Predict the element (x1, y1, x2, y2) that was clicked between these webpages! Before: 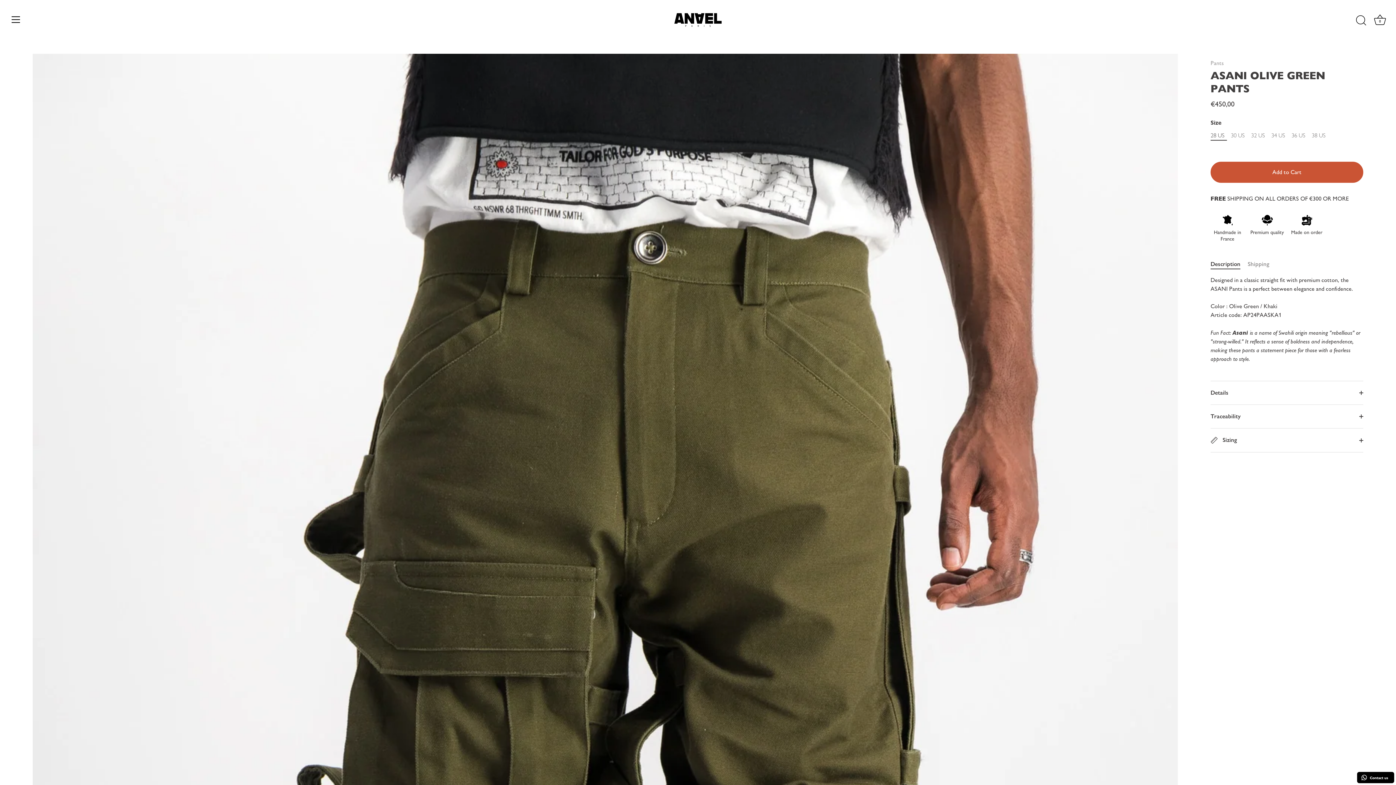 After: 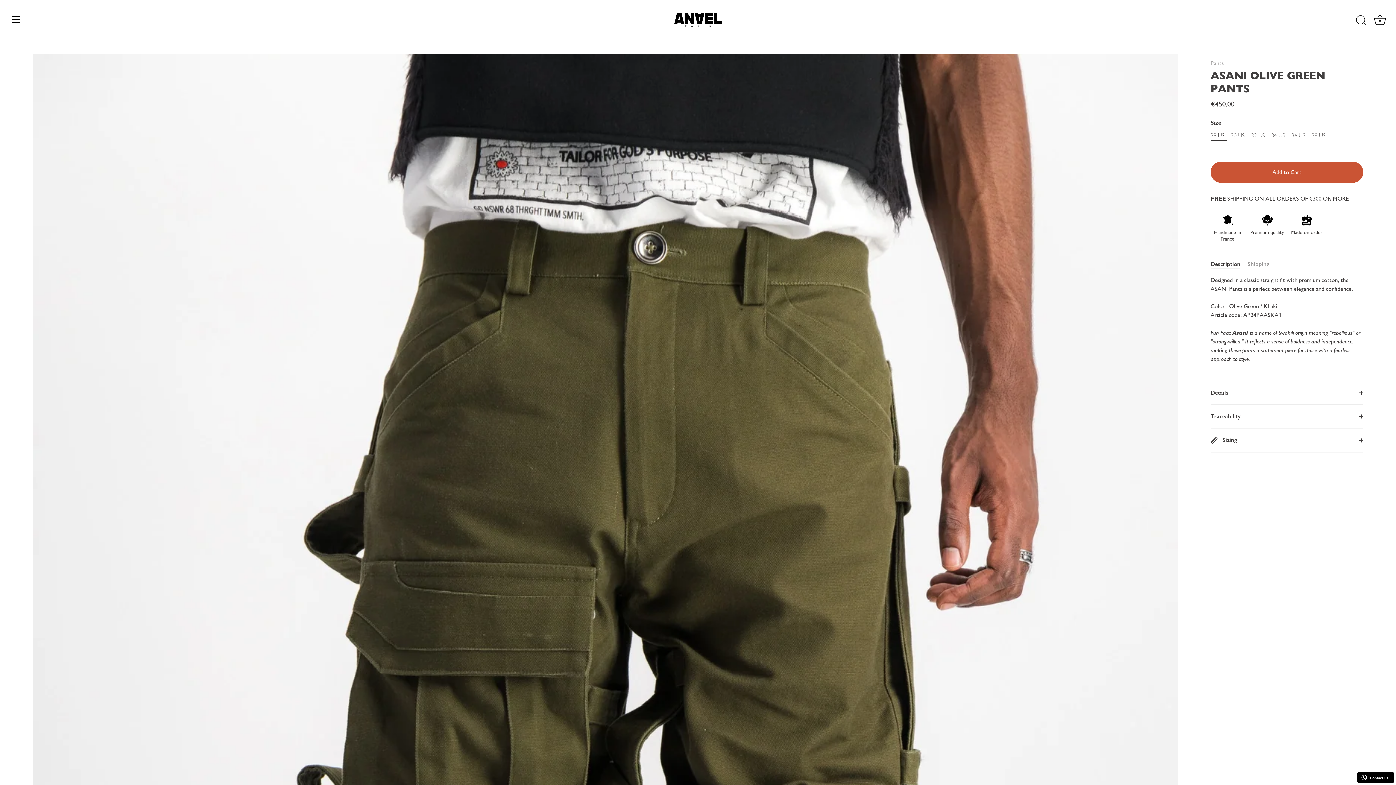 Action: bbox: (1210, 161, 1363, 182) label: Add to Cart